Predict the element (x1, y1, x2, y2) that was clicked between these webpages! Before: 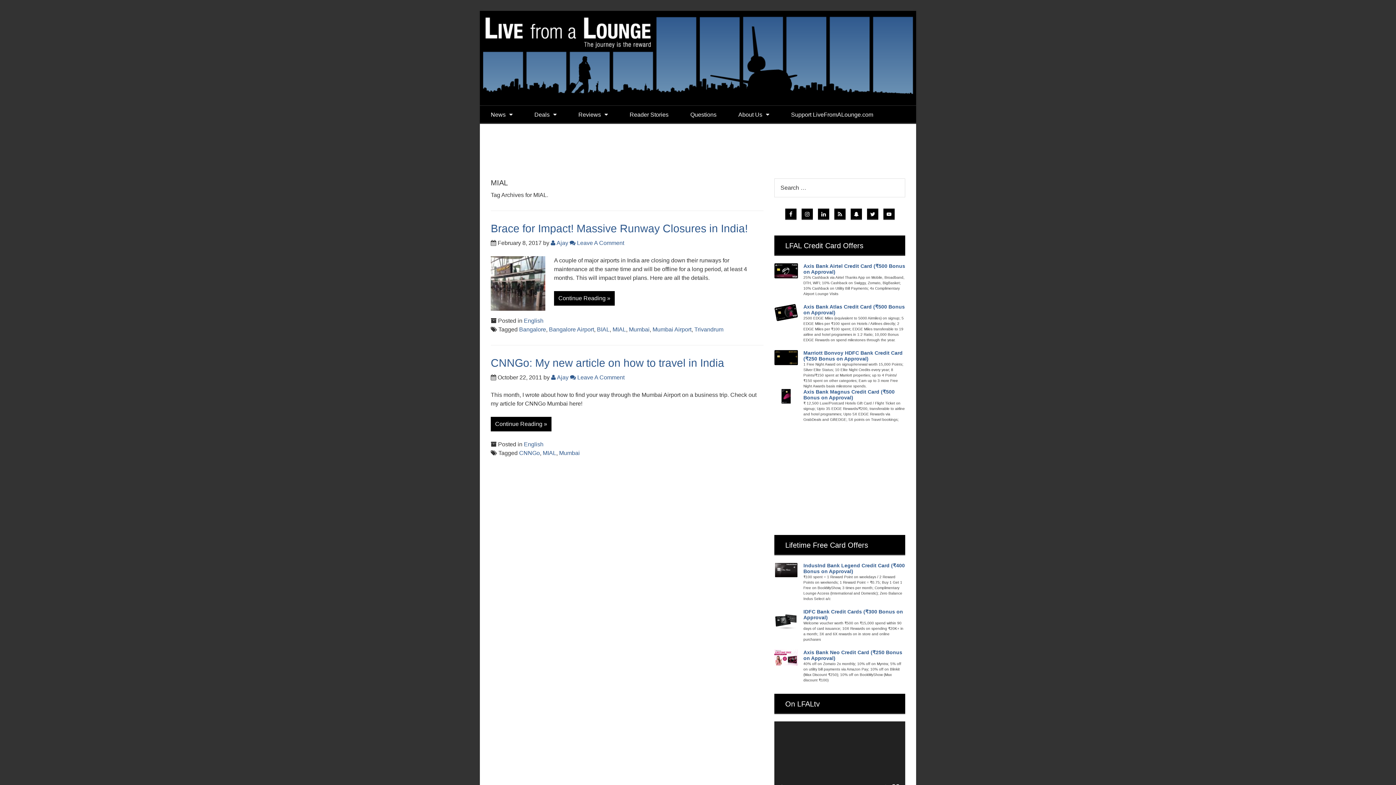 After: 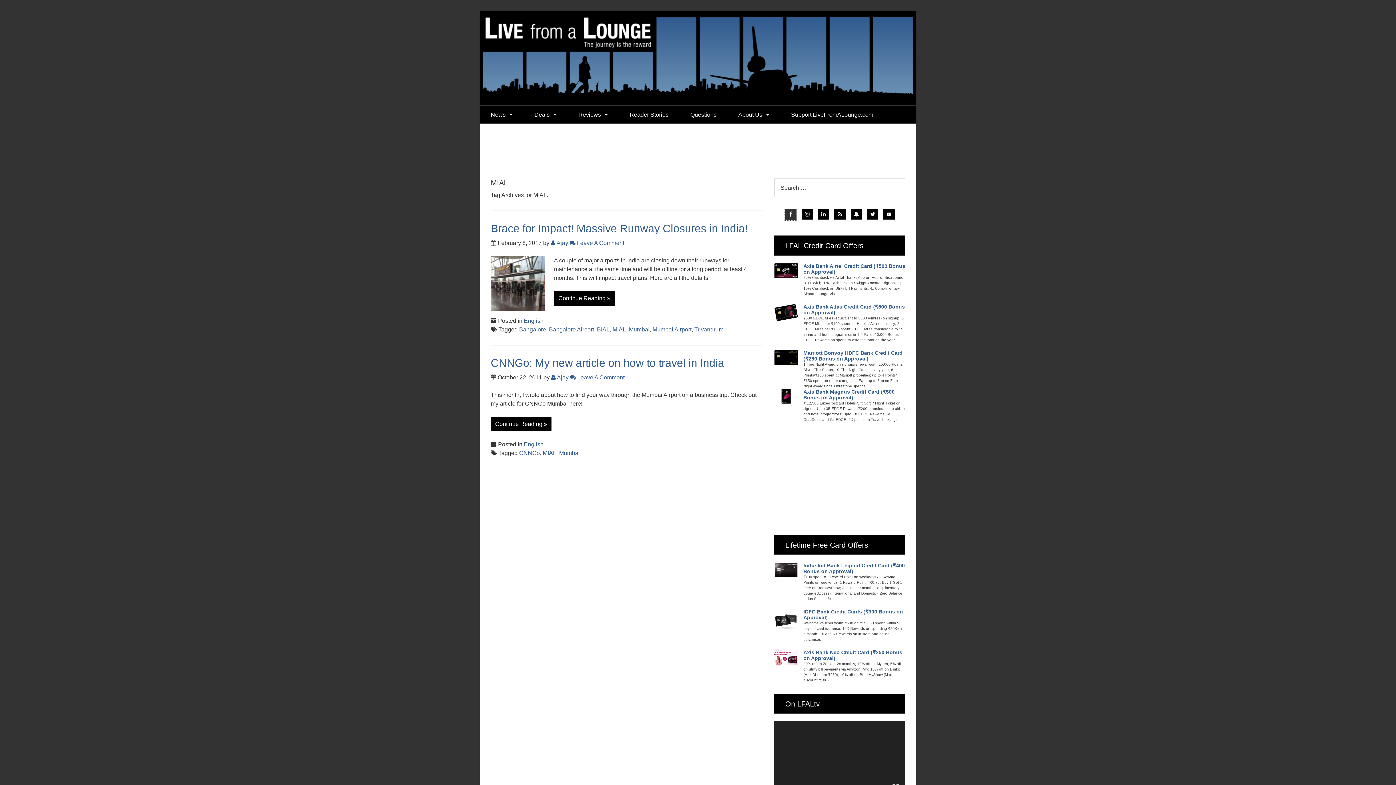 Action: bbox: (784, 208, 796, 220)